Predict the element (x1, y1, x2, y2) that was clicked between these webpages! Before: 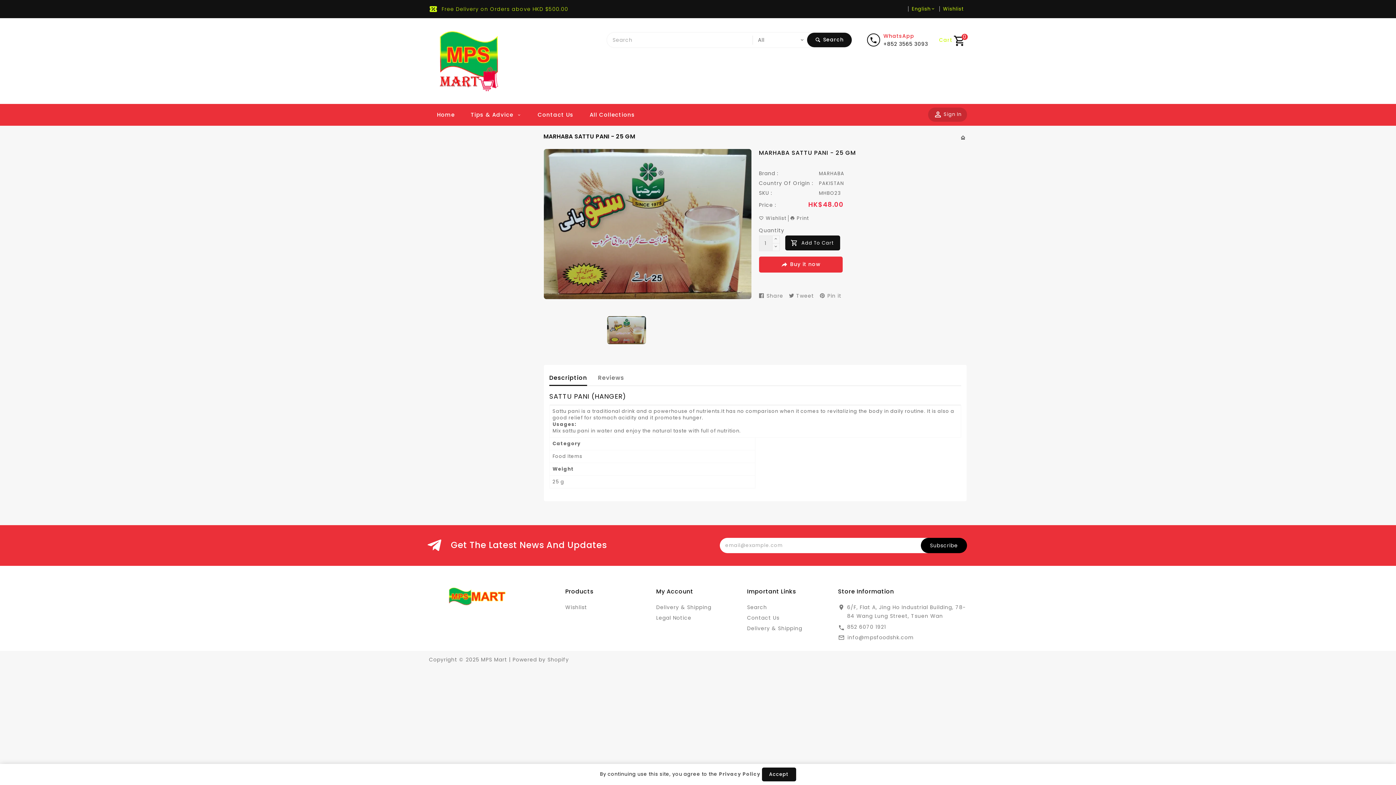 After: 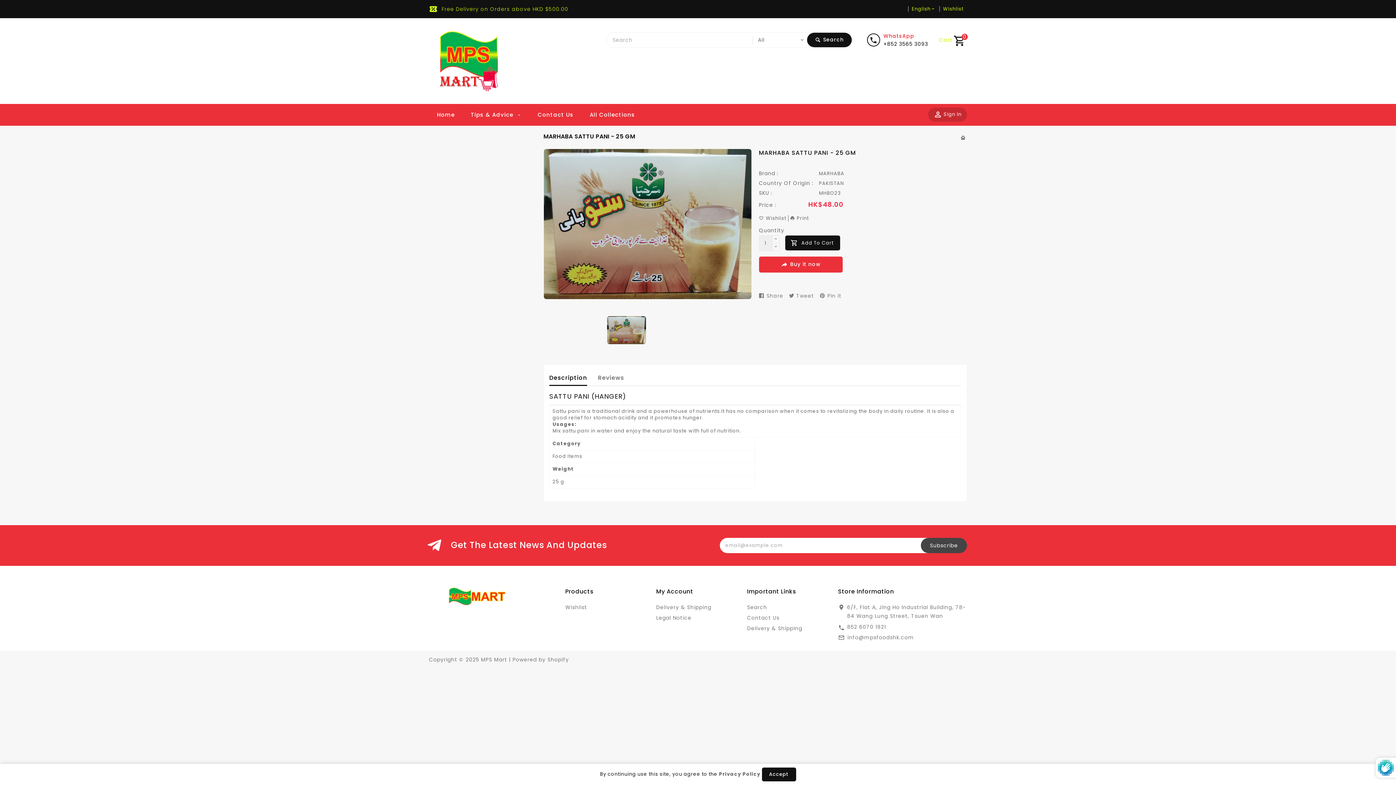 Action: bbox: (921, 538, 967, 553) label: Subscribe